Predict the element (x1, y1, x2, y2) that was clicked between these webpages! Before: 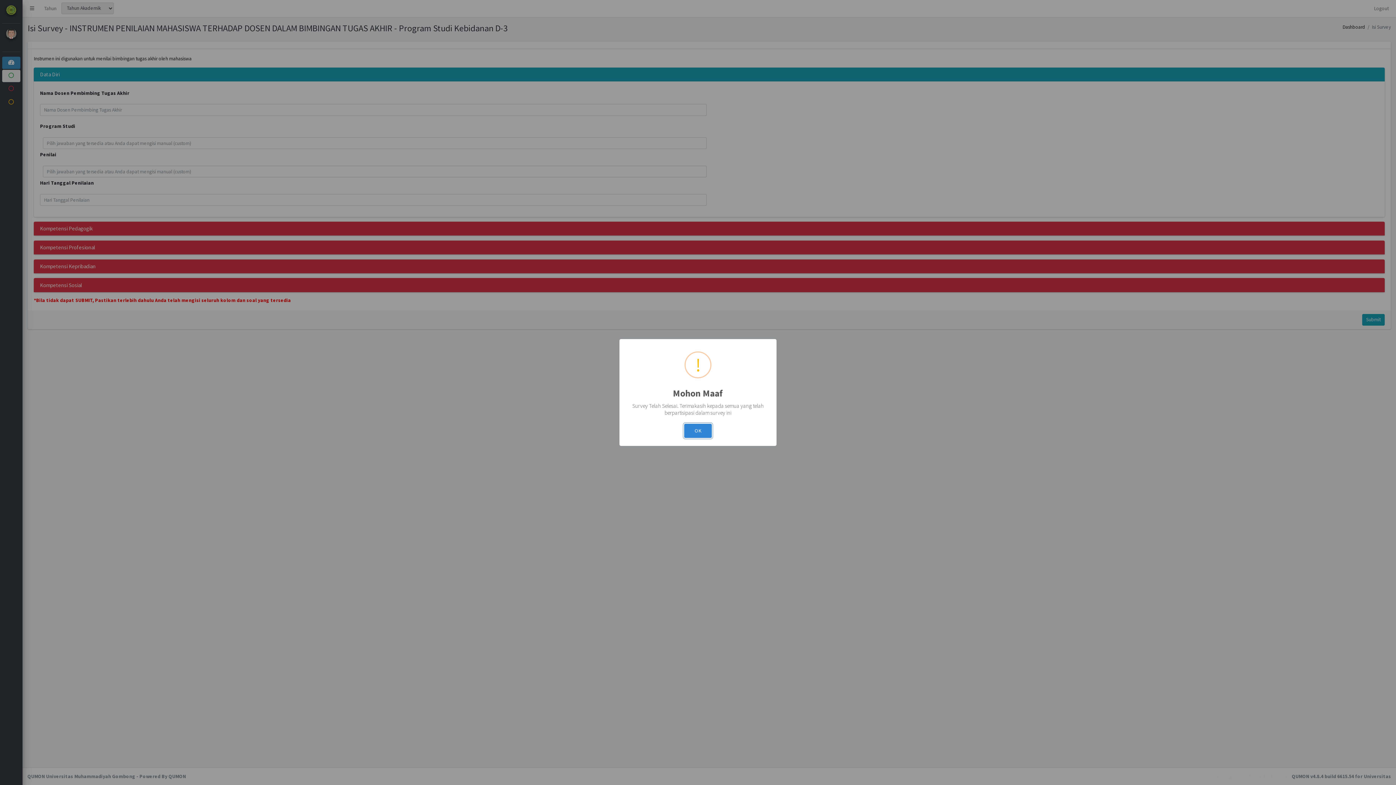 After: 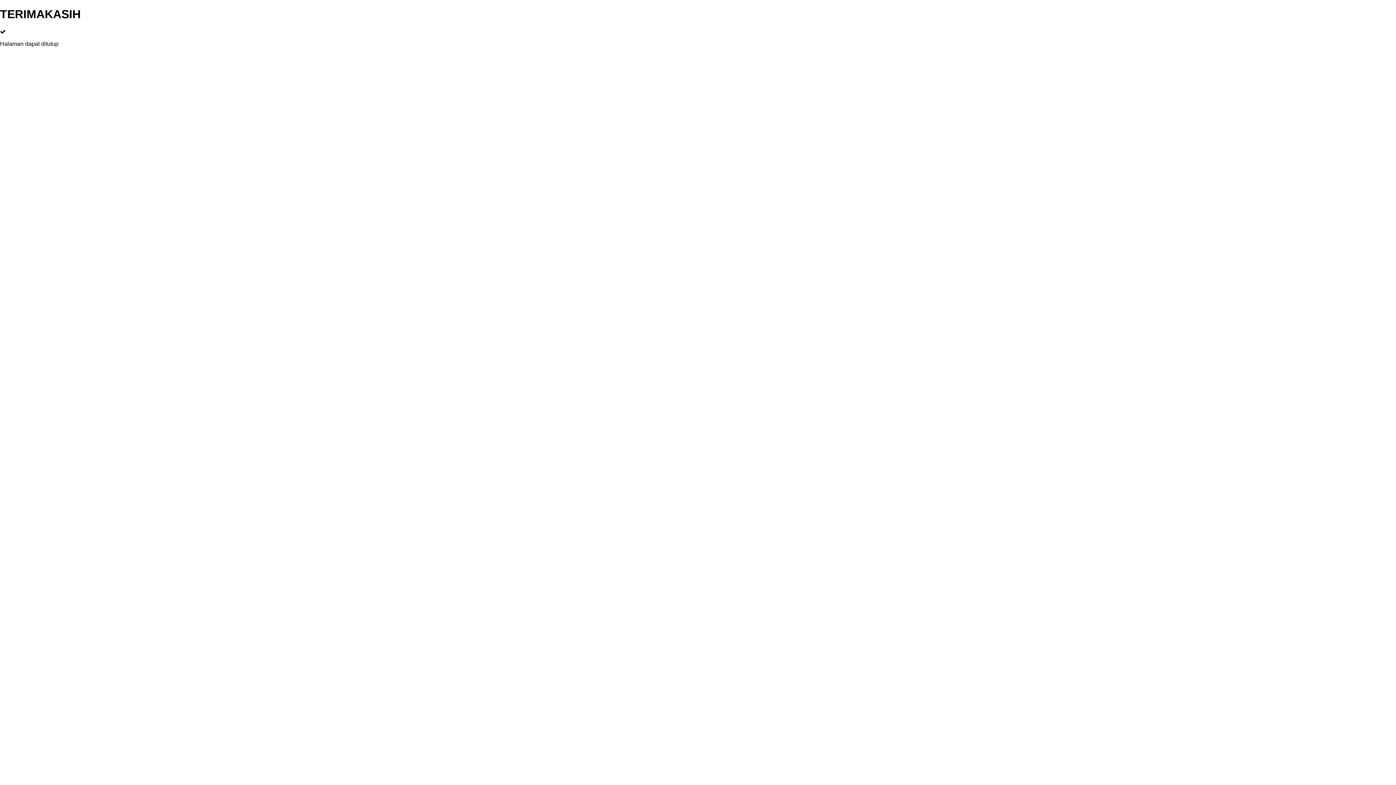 Action: bbox: (684, 424, 711, 438) label: OK